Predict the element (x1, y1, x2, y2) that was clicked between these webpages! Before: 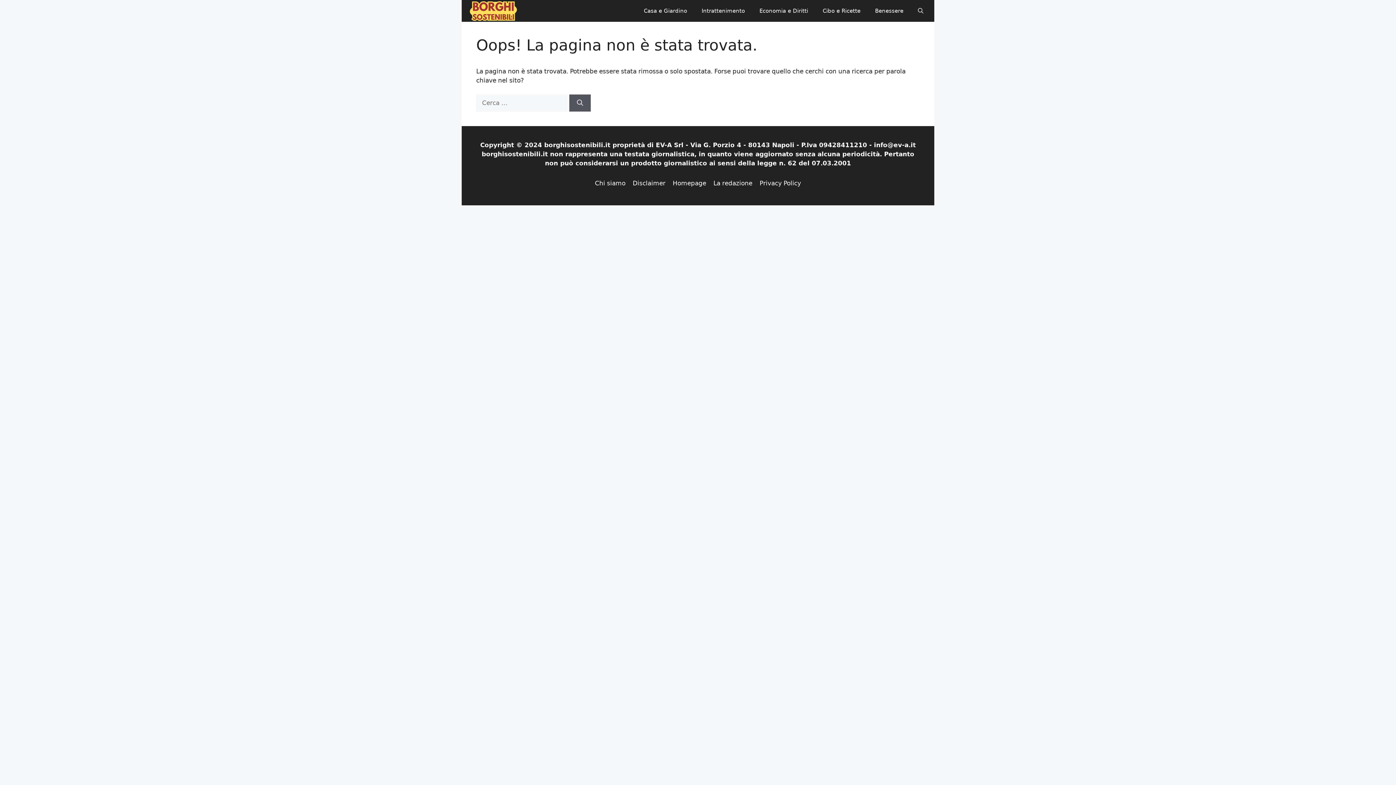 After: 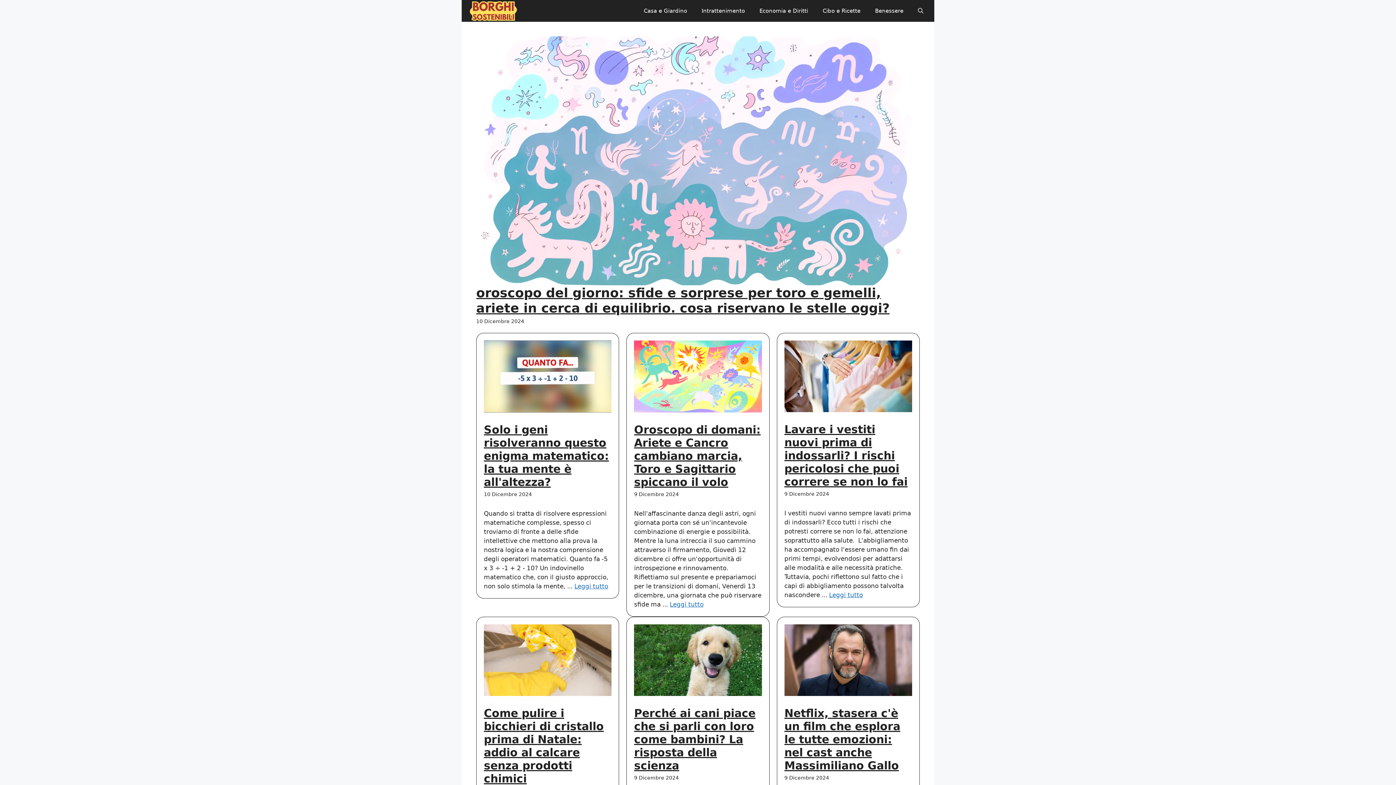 Action: bbox: (467, 6, 519, 14)